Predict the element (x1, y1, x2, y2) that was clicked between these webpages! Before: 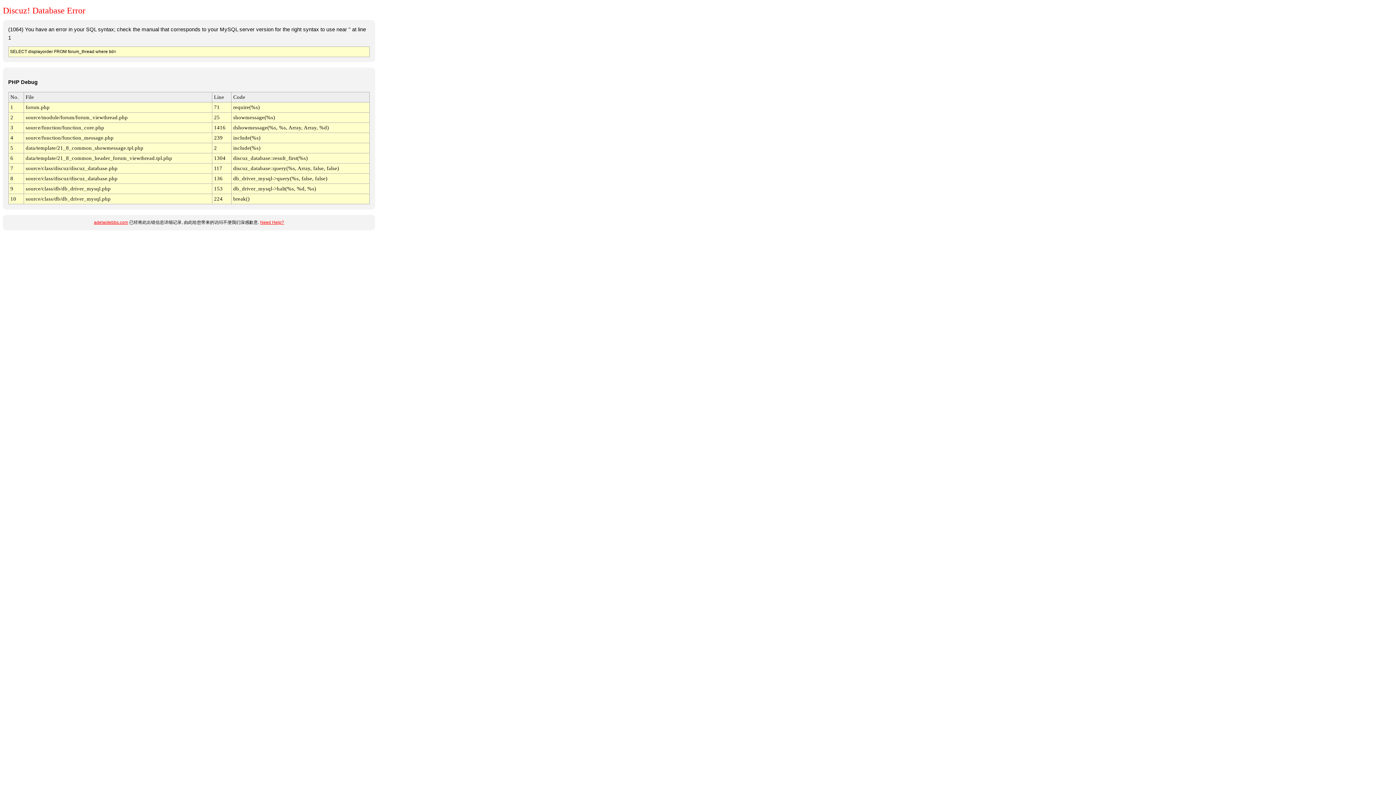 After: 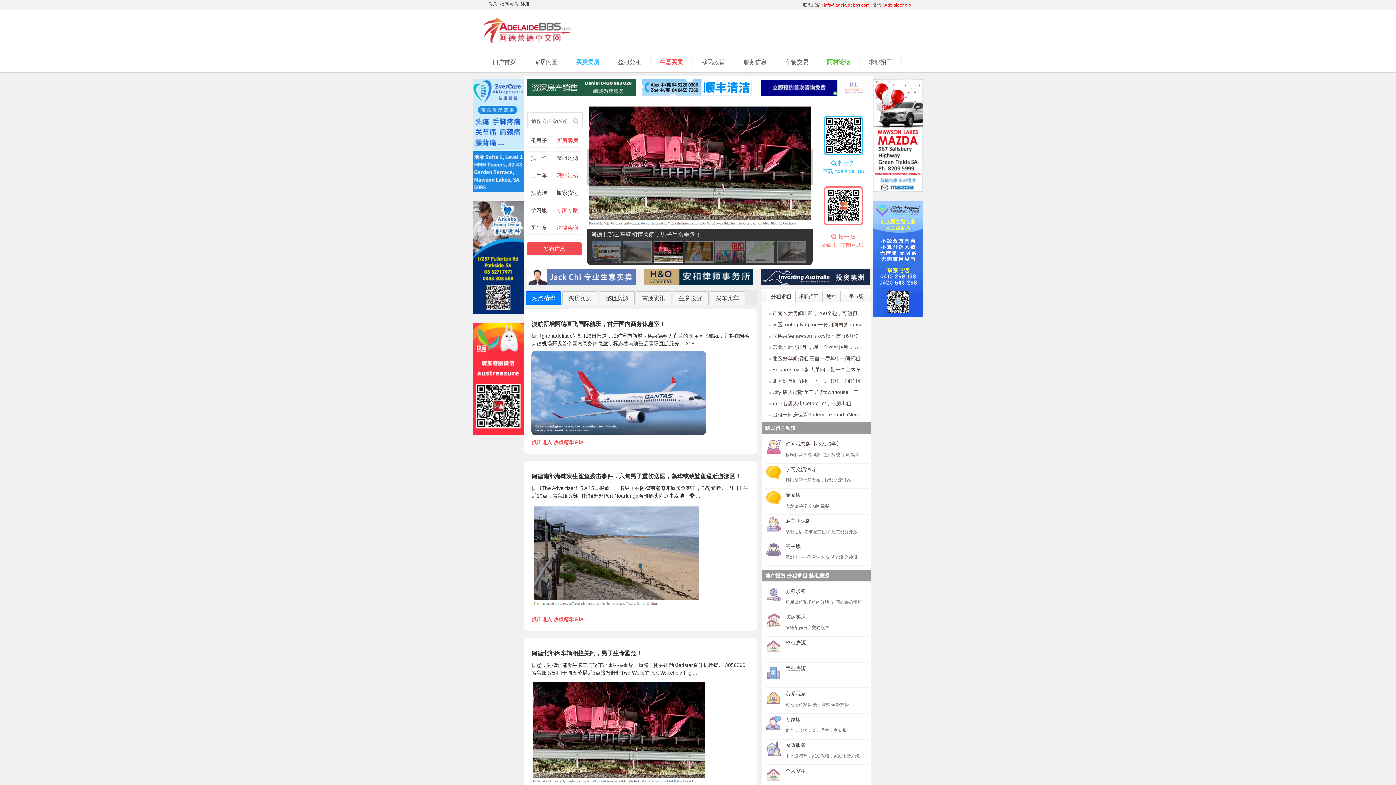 Action: label: adelaidebbs.com bbox: (94, 220, 128, 225)